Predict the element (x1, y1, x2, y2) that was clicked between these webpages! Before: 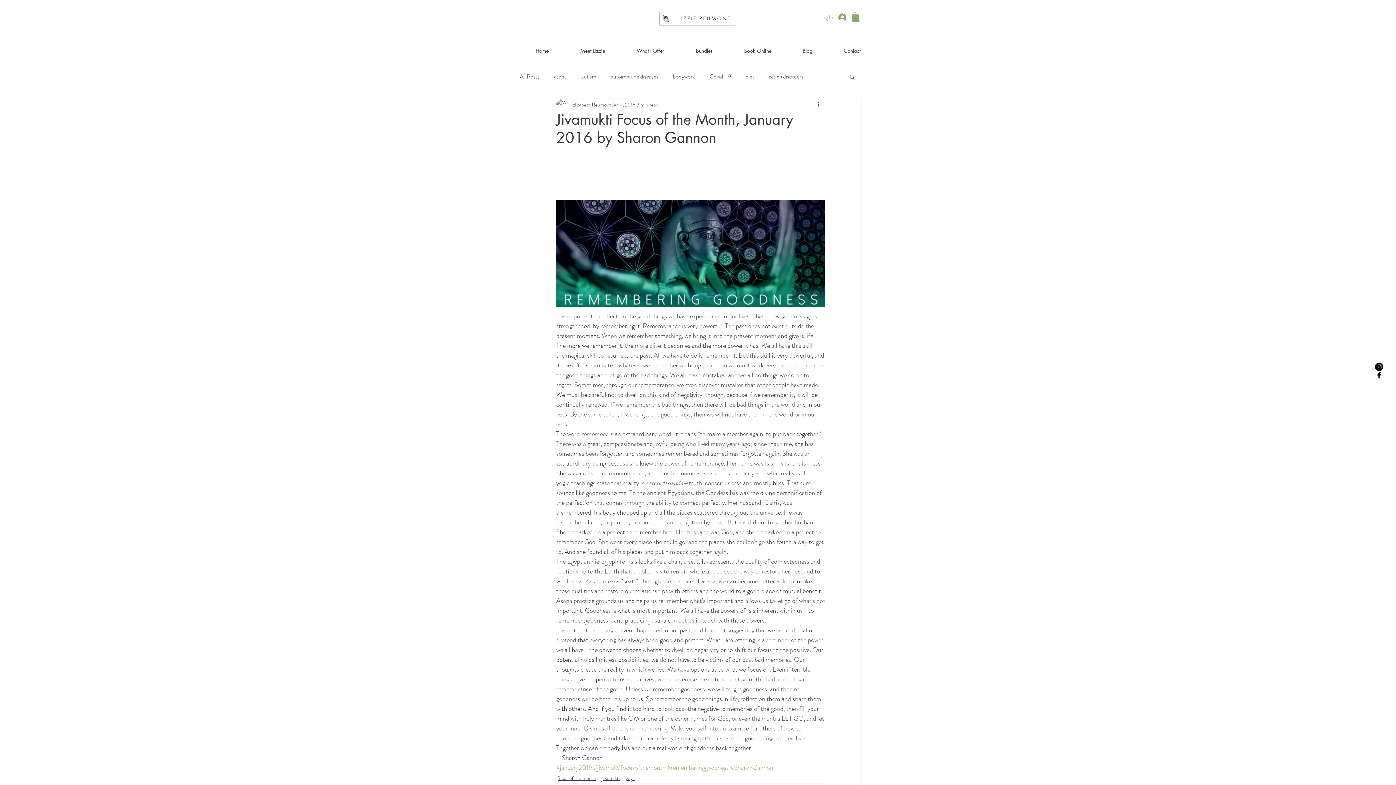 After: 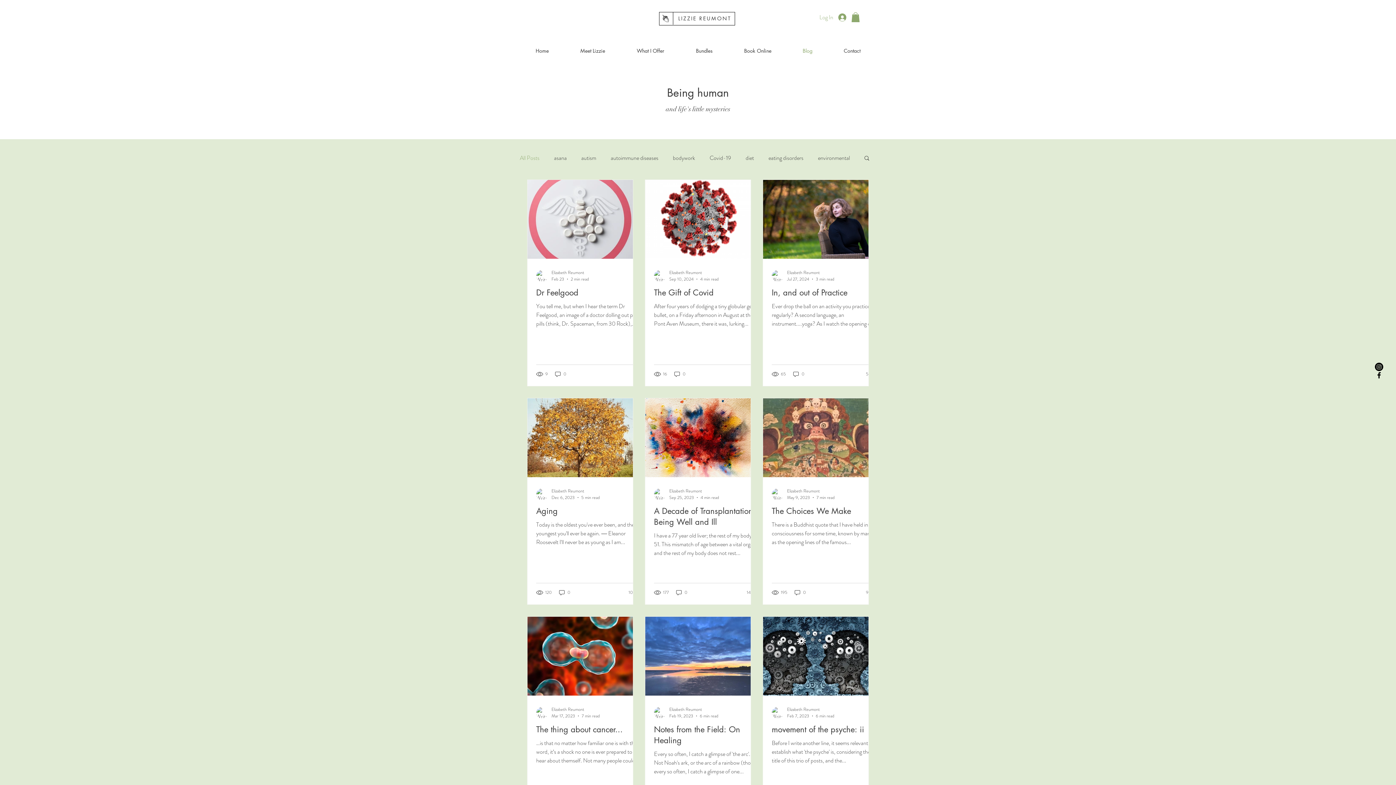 Action: label: Blog bbox: (787, 41, 828, 60)